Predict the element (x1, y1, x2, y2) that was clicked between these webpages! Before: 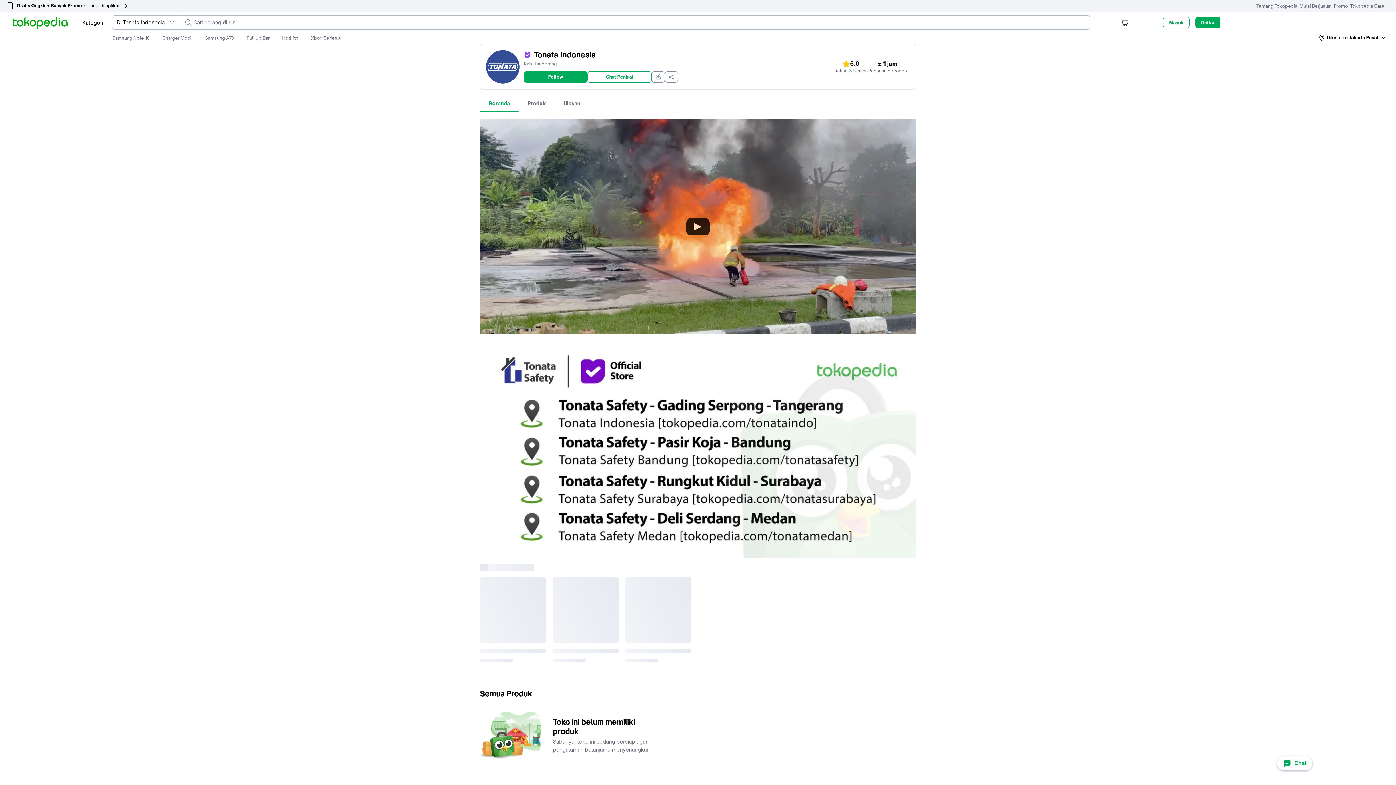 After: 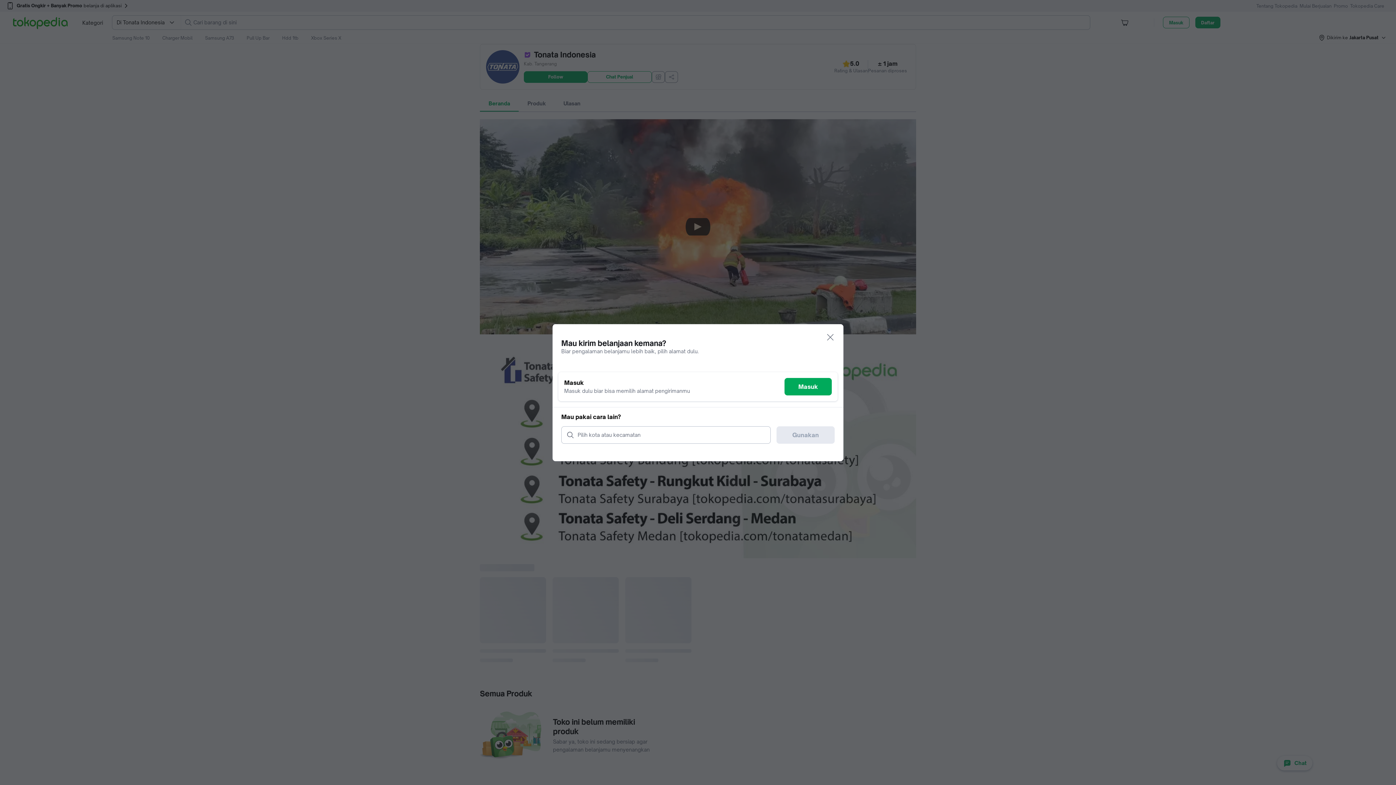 Action: bbox: (1318, 34, 1387, 41) label: Dikirim ke

Jakarta Pusat